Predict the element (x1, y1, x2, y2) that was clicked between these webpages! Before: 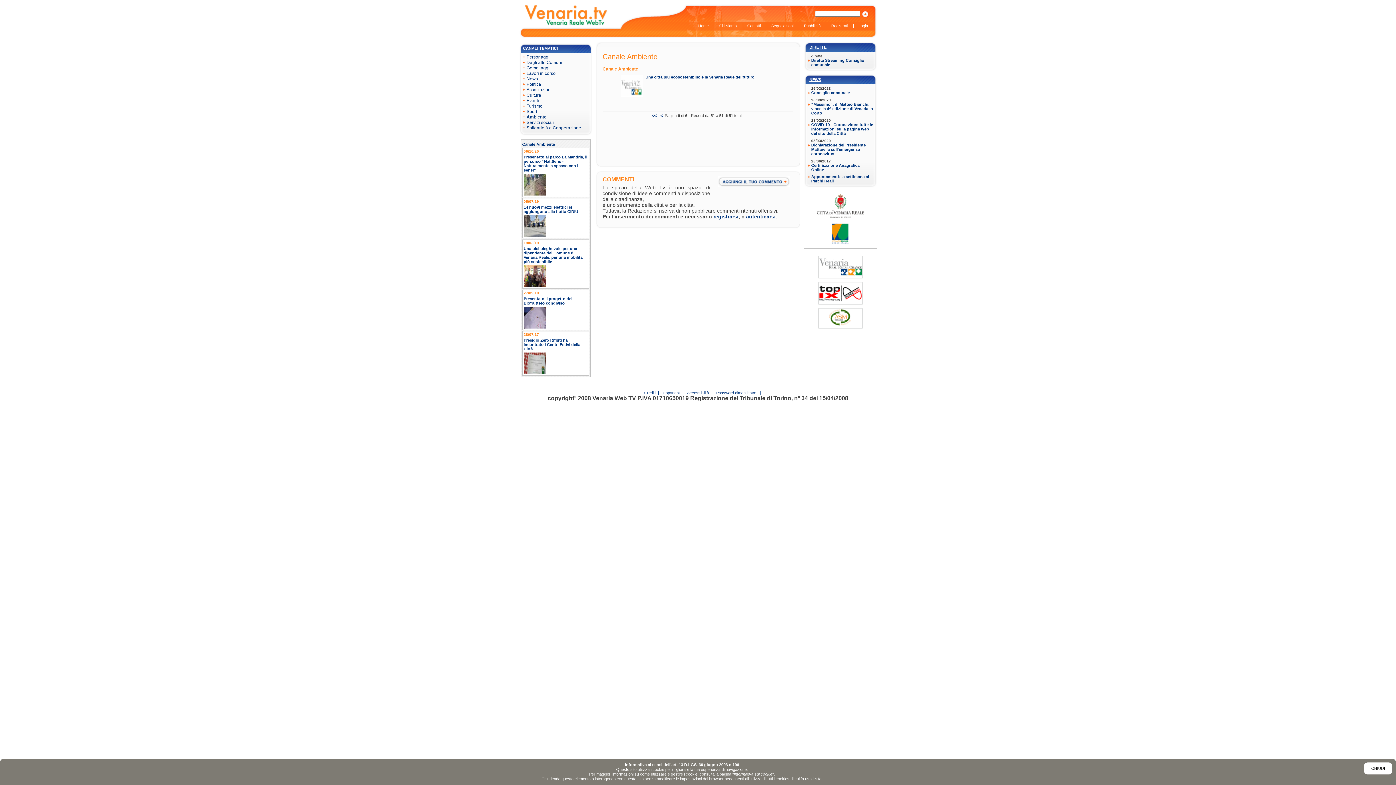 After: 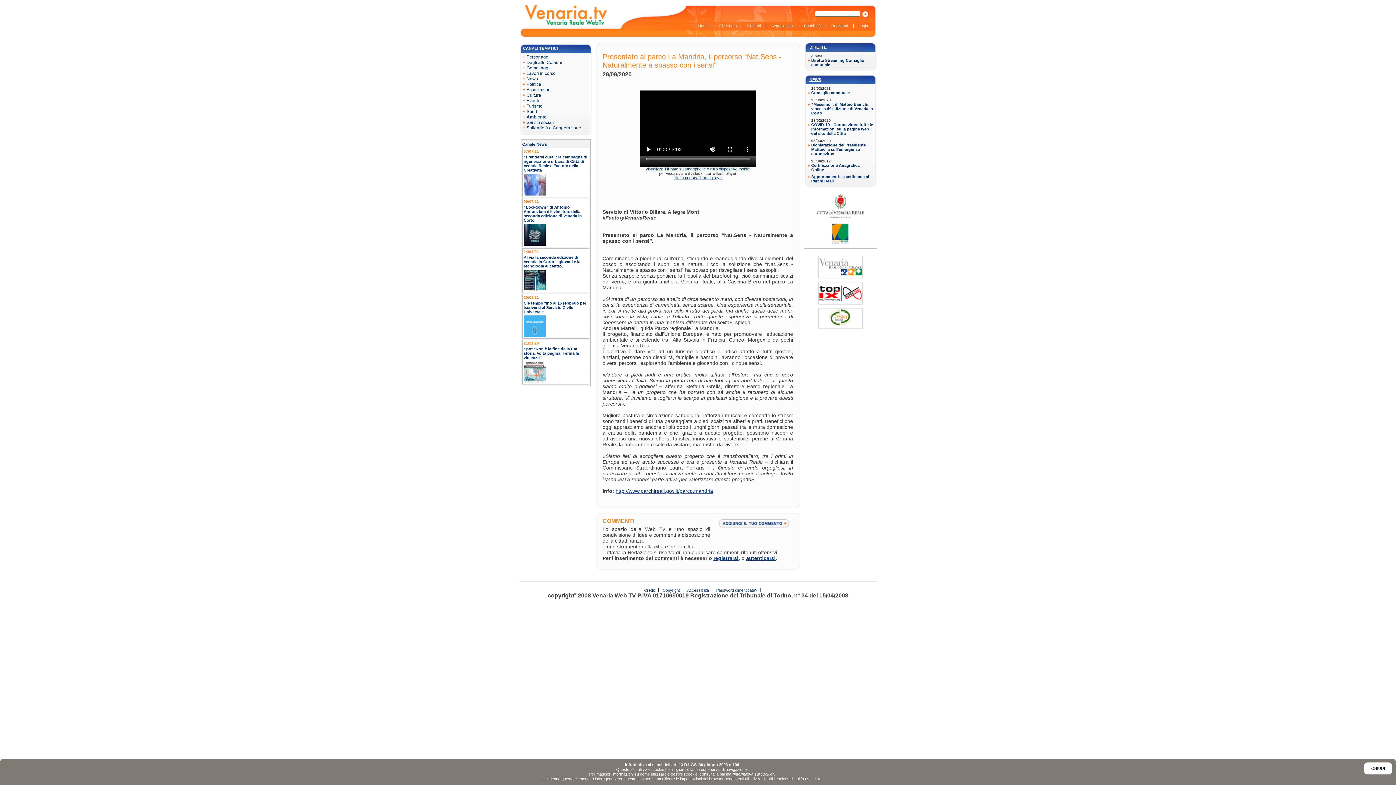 Action: bbox: (523, 192, 545, 196)